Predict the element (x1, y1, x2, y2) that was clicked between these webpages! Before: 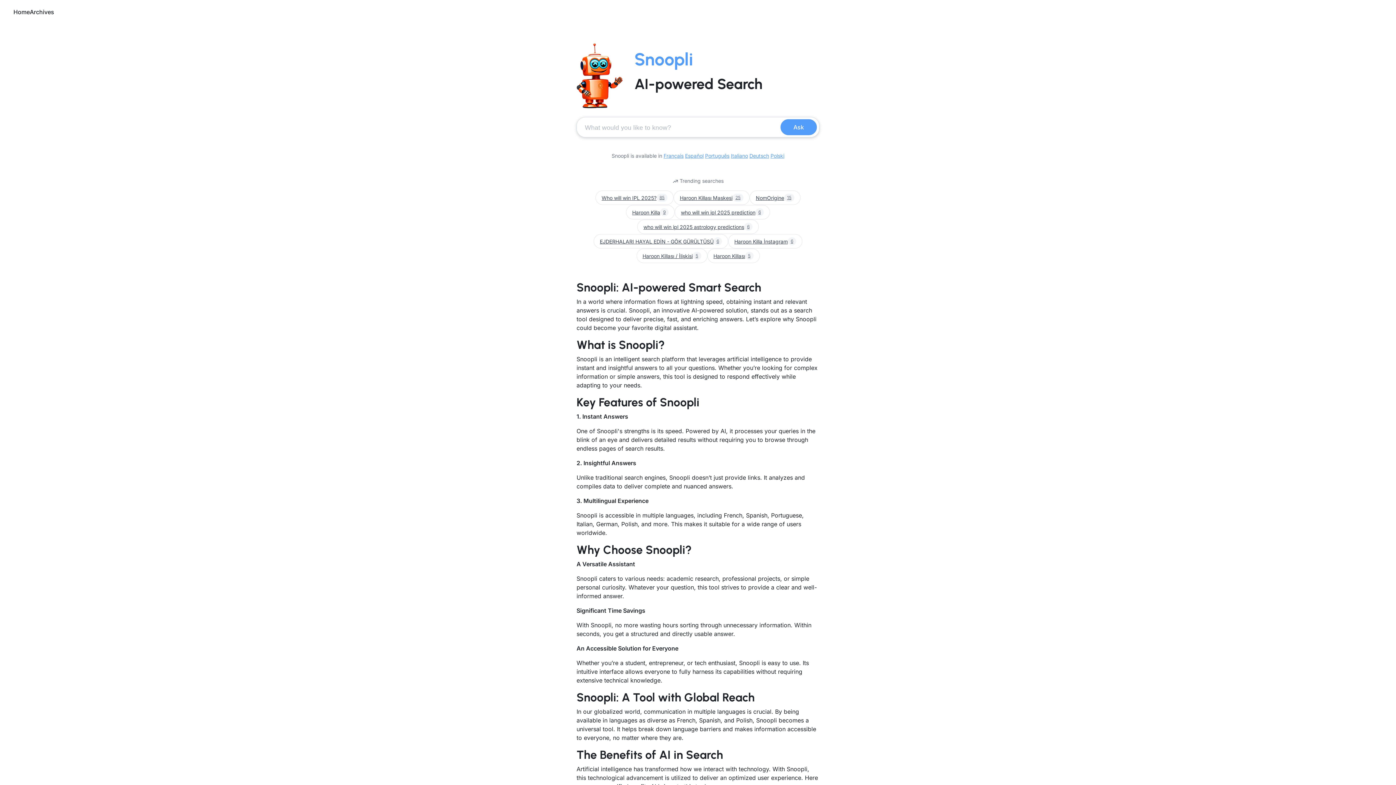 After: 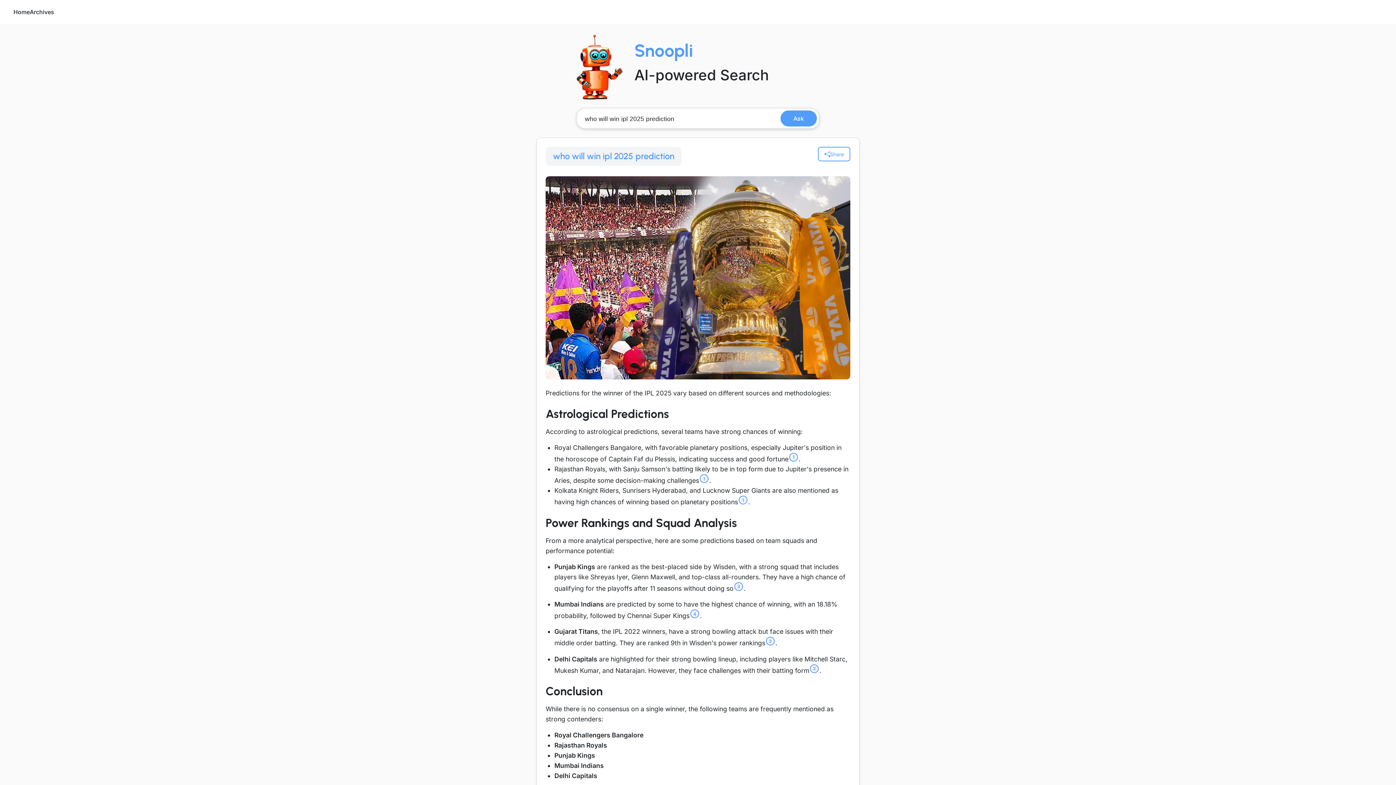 Action: label: who will win ipl 2025 prediction
6 bbox: (674, 205, 770, 219)